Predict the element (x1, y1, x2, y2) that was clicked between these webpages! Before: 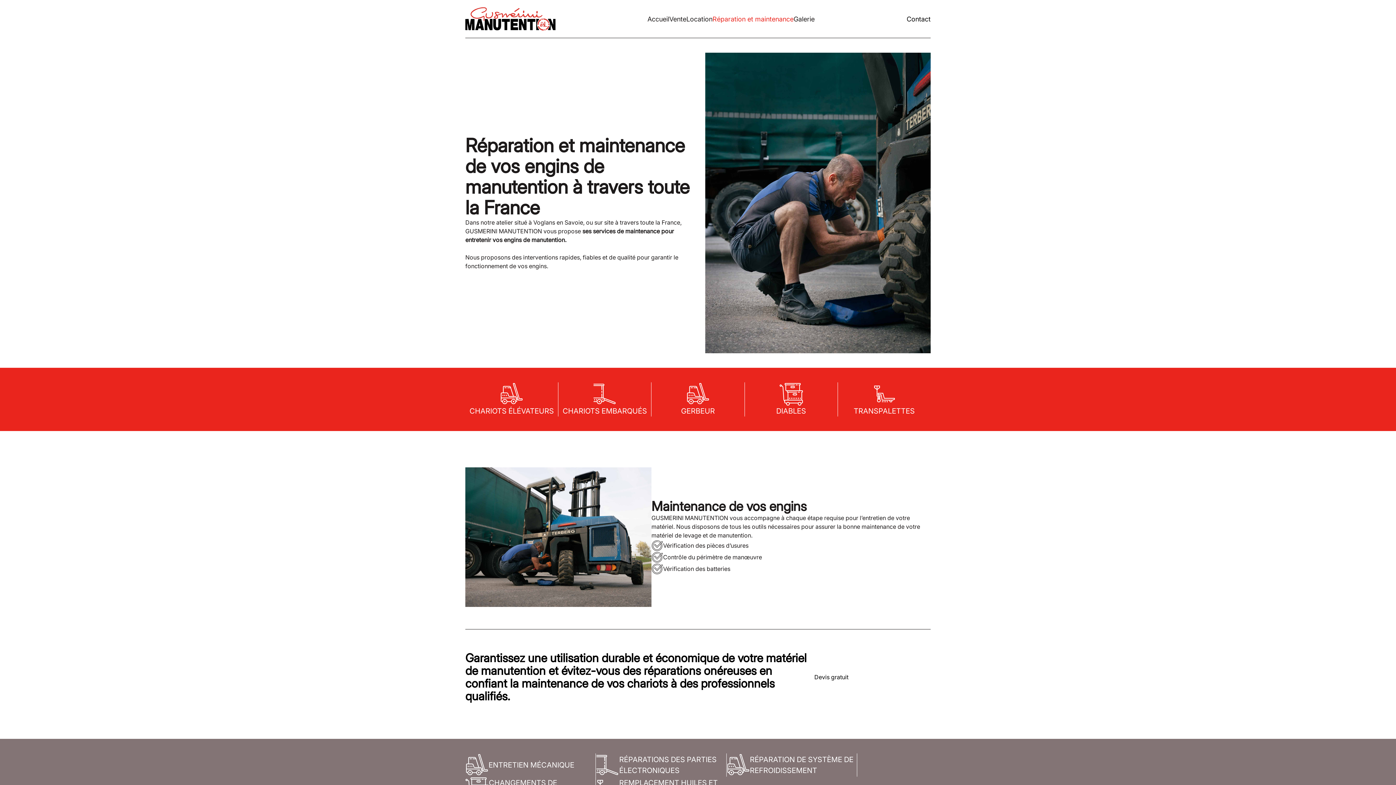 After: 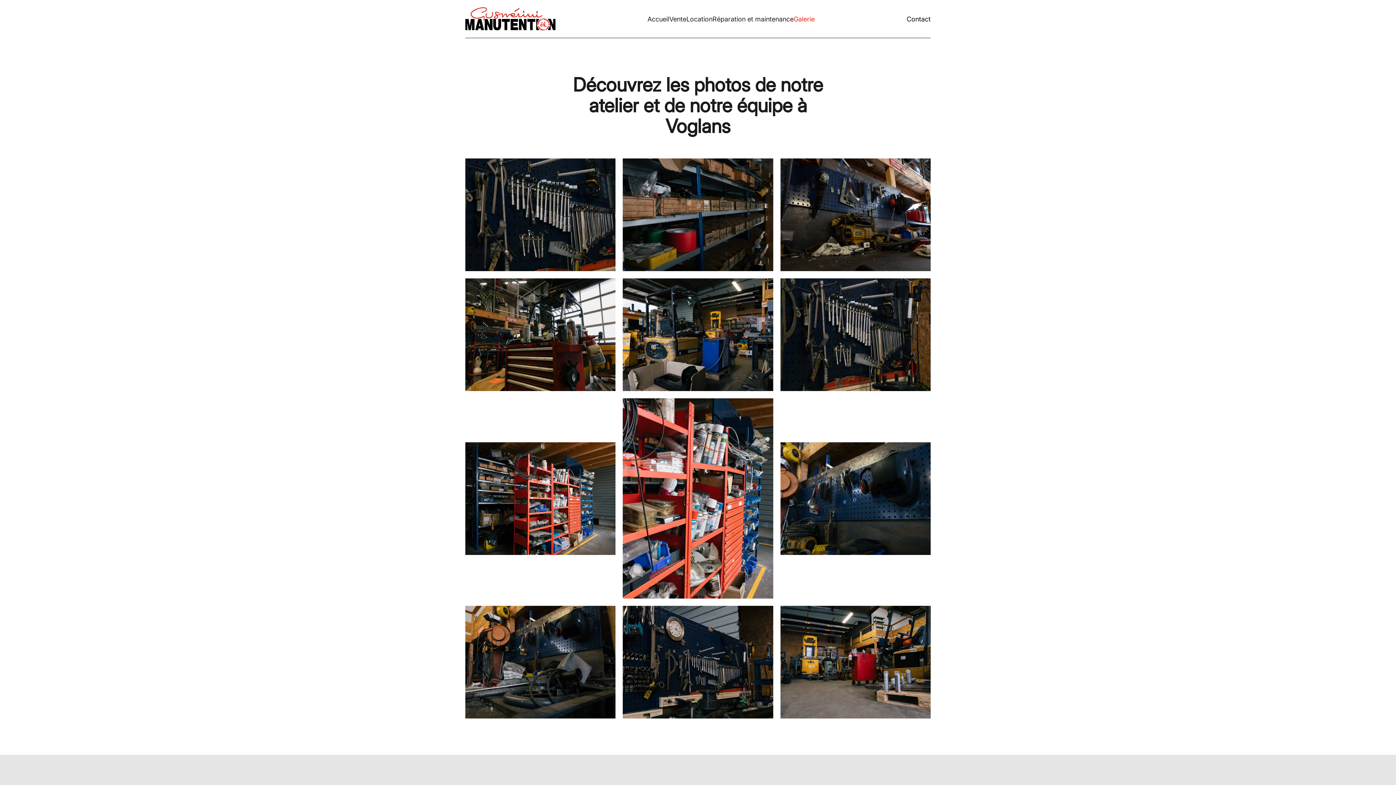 Action: label: Galerie bbox: (793, 15, 814, 22)